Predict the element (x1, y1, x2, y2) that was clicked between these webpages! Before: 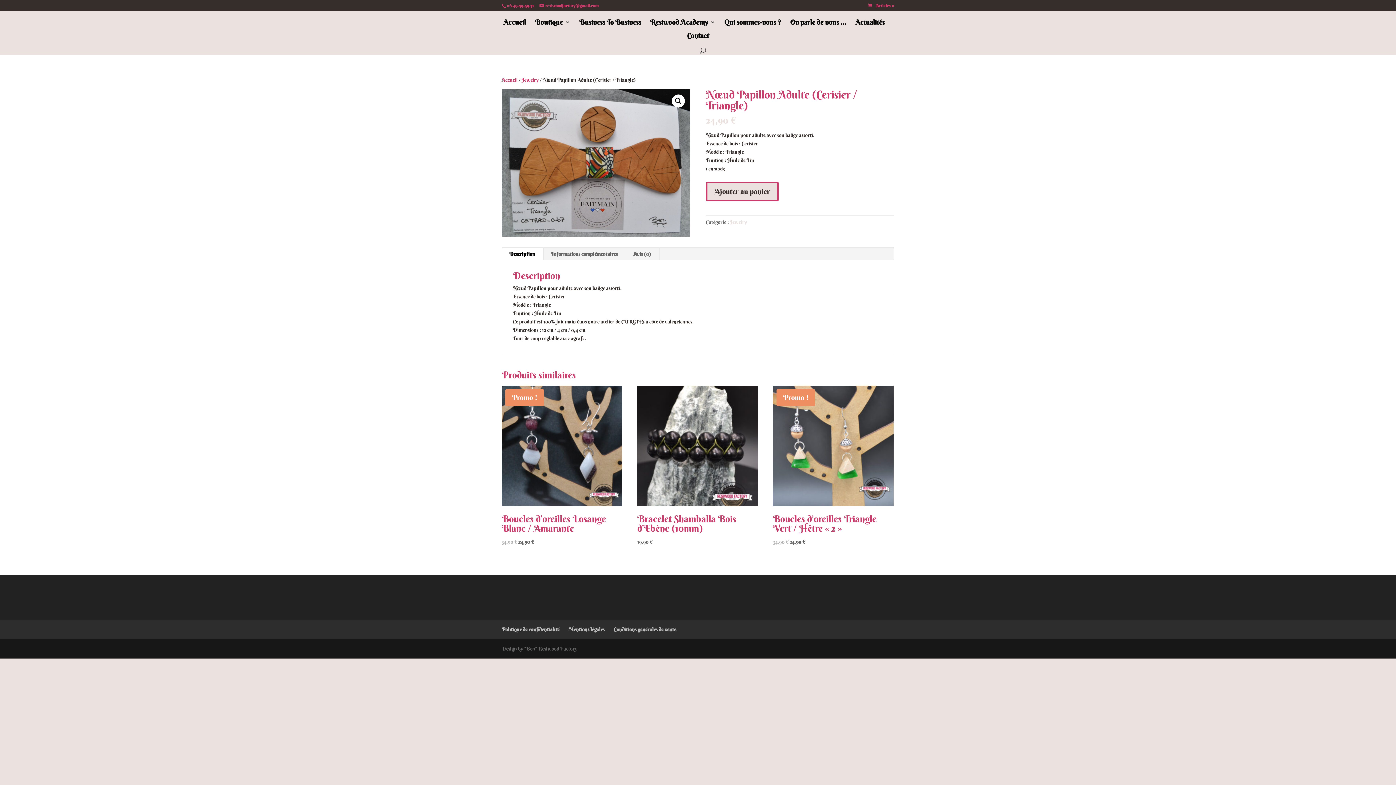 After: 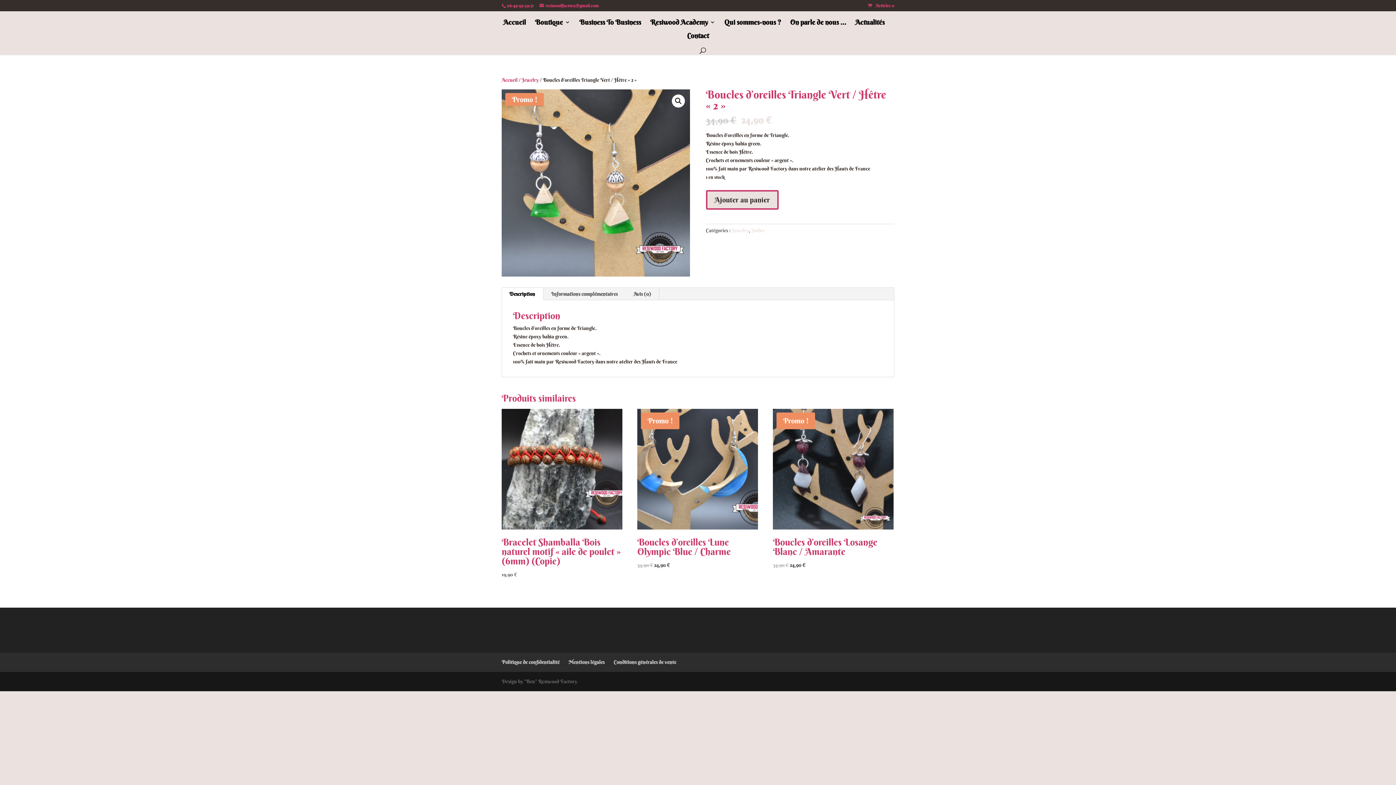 Action: label: Promo !
Boucles d’oreilles Triangle Vert / Hêtre « 2 »
34,90 € 
Le prix initial était : 34,90 €.
24,90 €
Le prix actuel est : 24,90 €. bbox: (773, 385, 893, 546)